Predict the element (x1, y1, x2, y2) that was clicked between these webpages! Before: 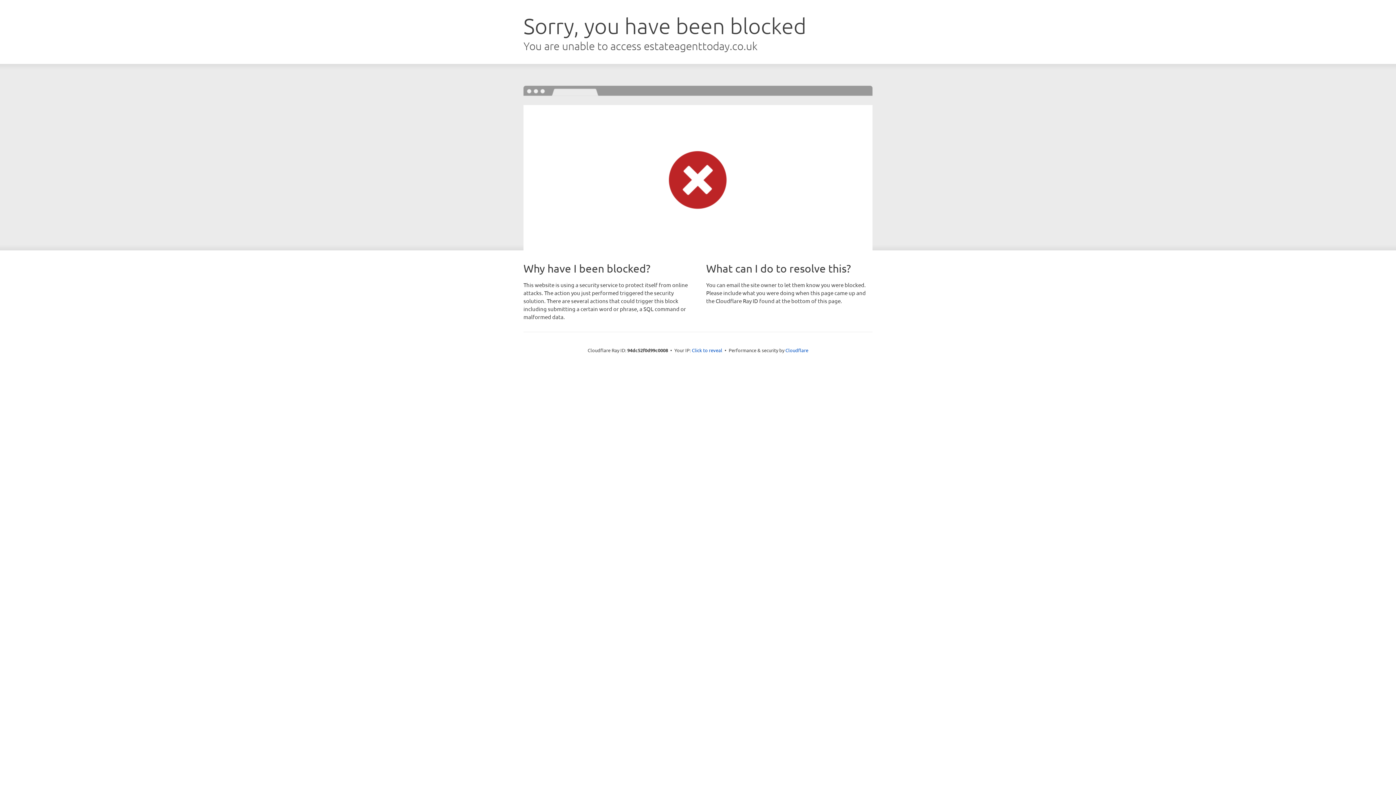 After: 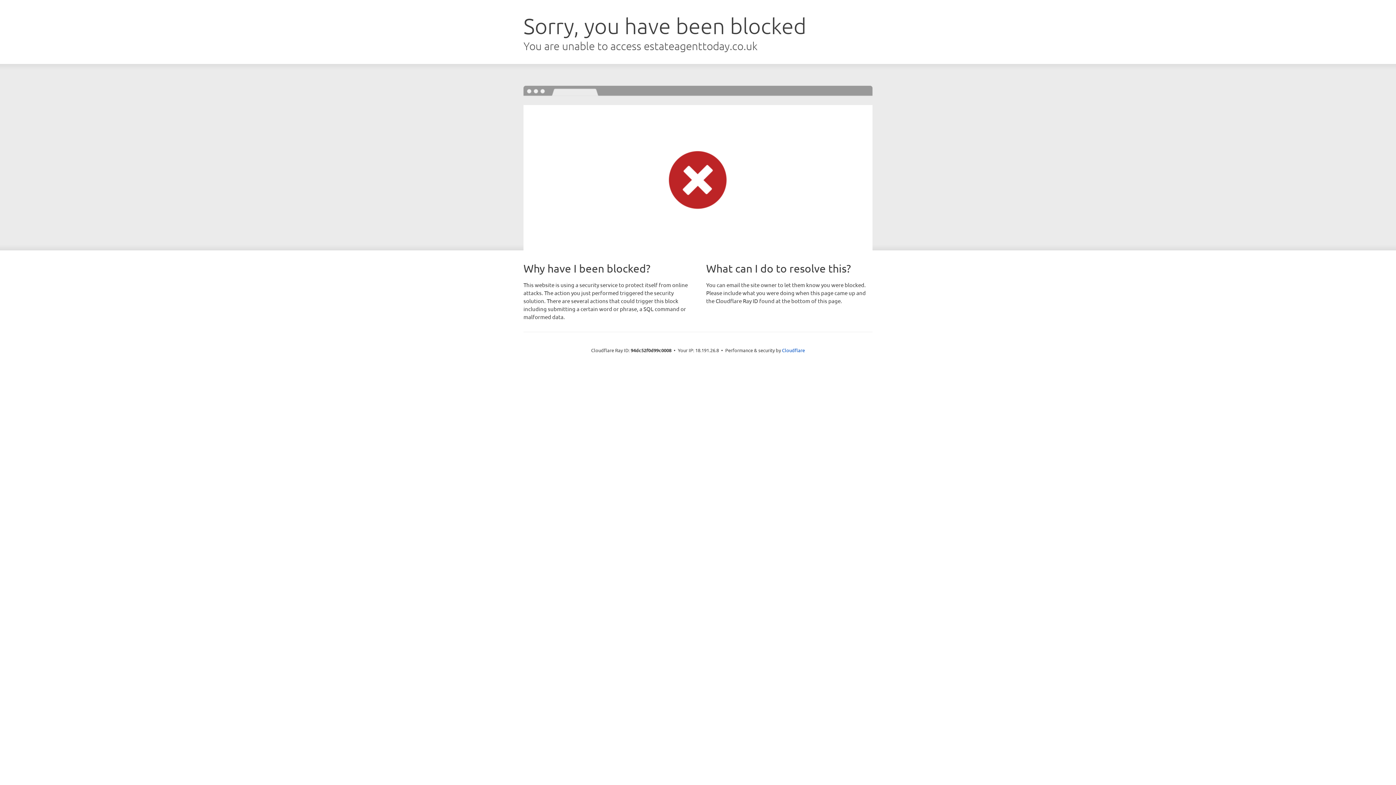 Action: bbox: (692, 346, 722, 353) label: Click to reveal